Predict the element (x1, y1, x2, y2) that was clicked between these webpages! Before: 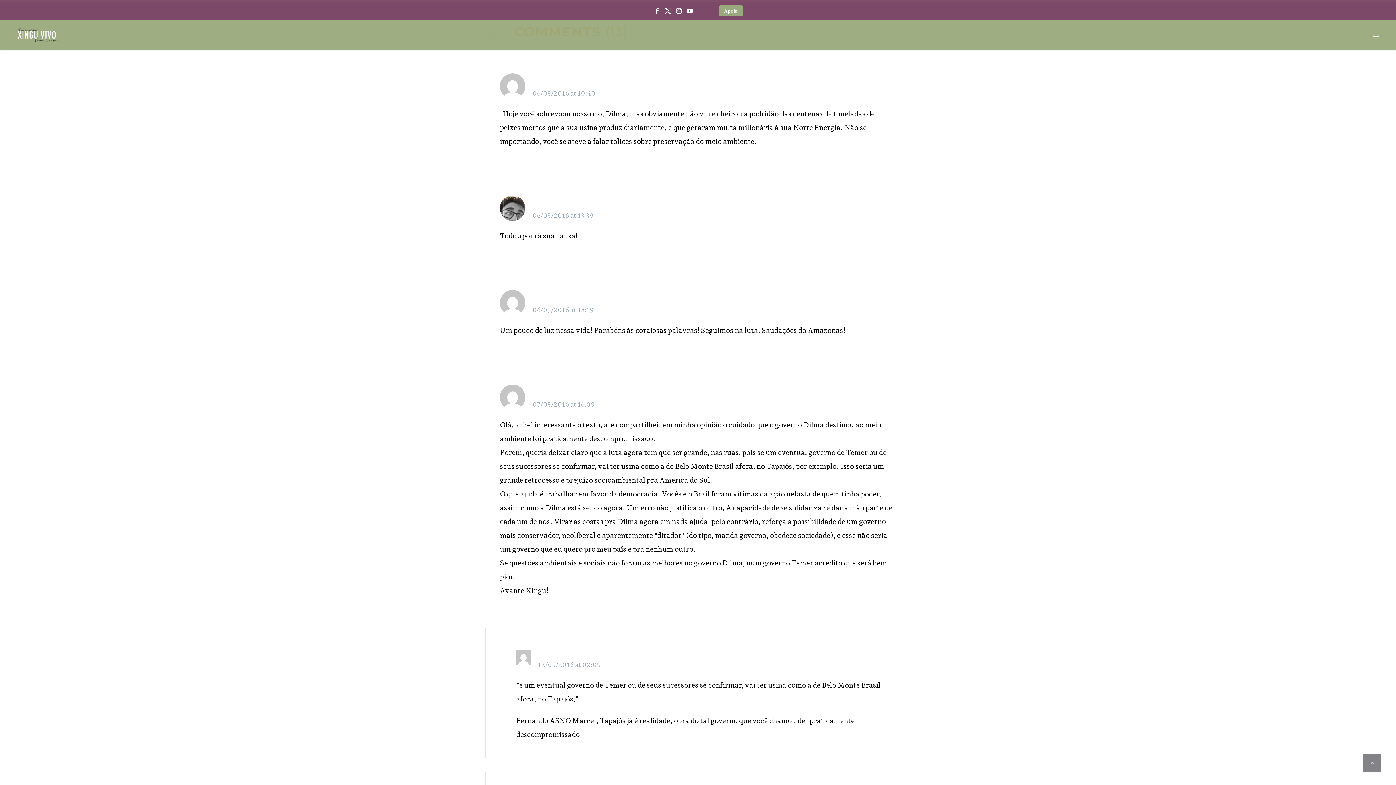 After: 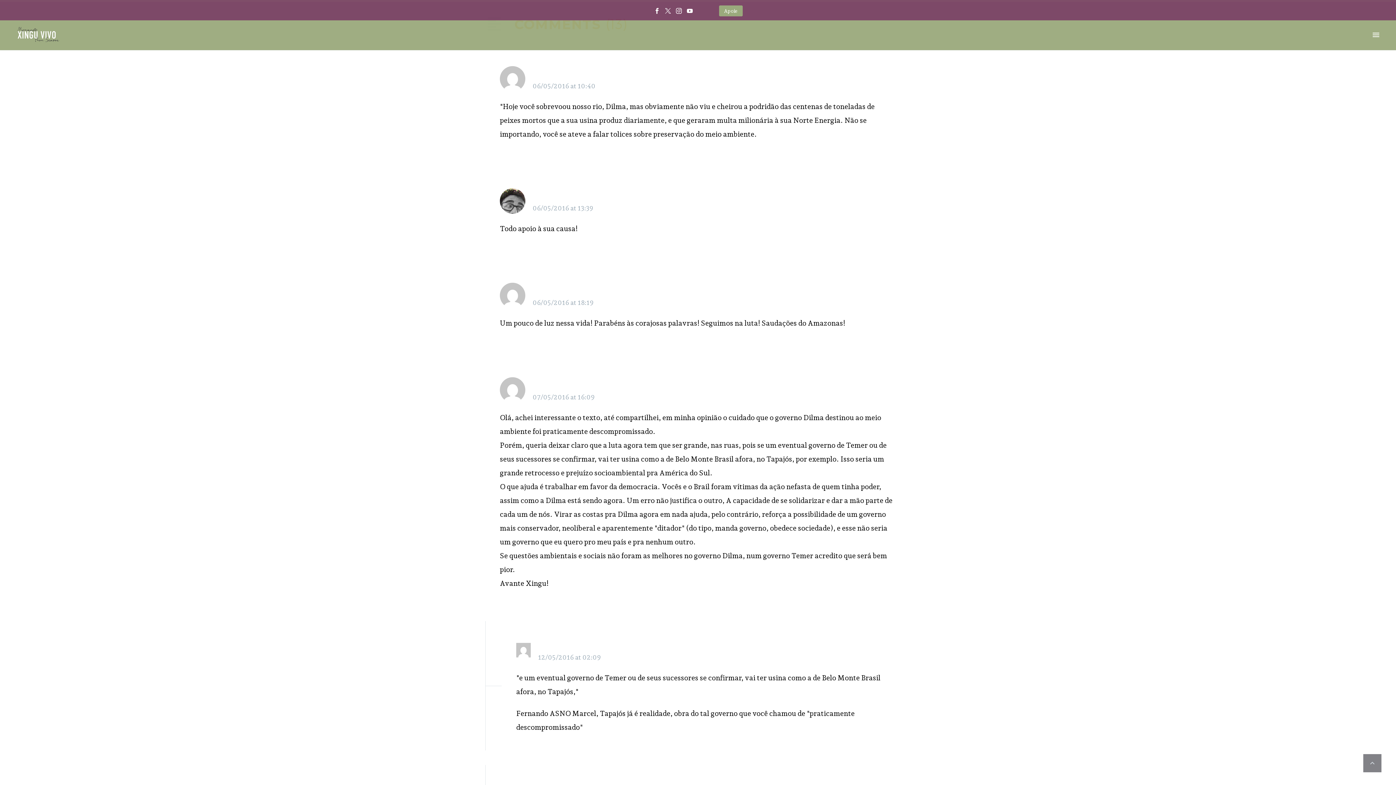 Action: label: 06/05/2016 at 10:40 bbox: (532, 89, 595, 97)